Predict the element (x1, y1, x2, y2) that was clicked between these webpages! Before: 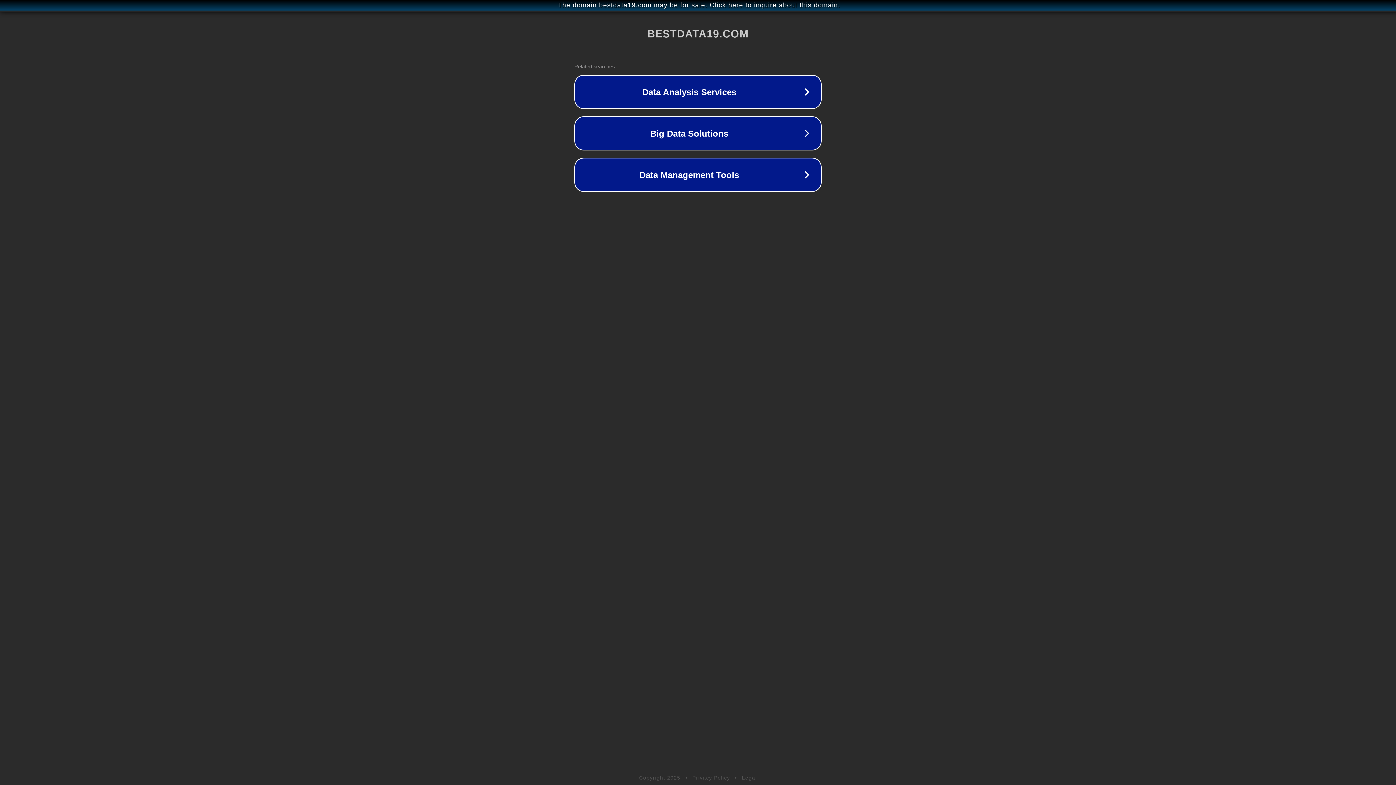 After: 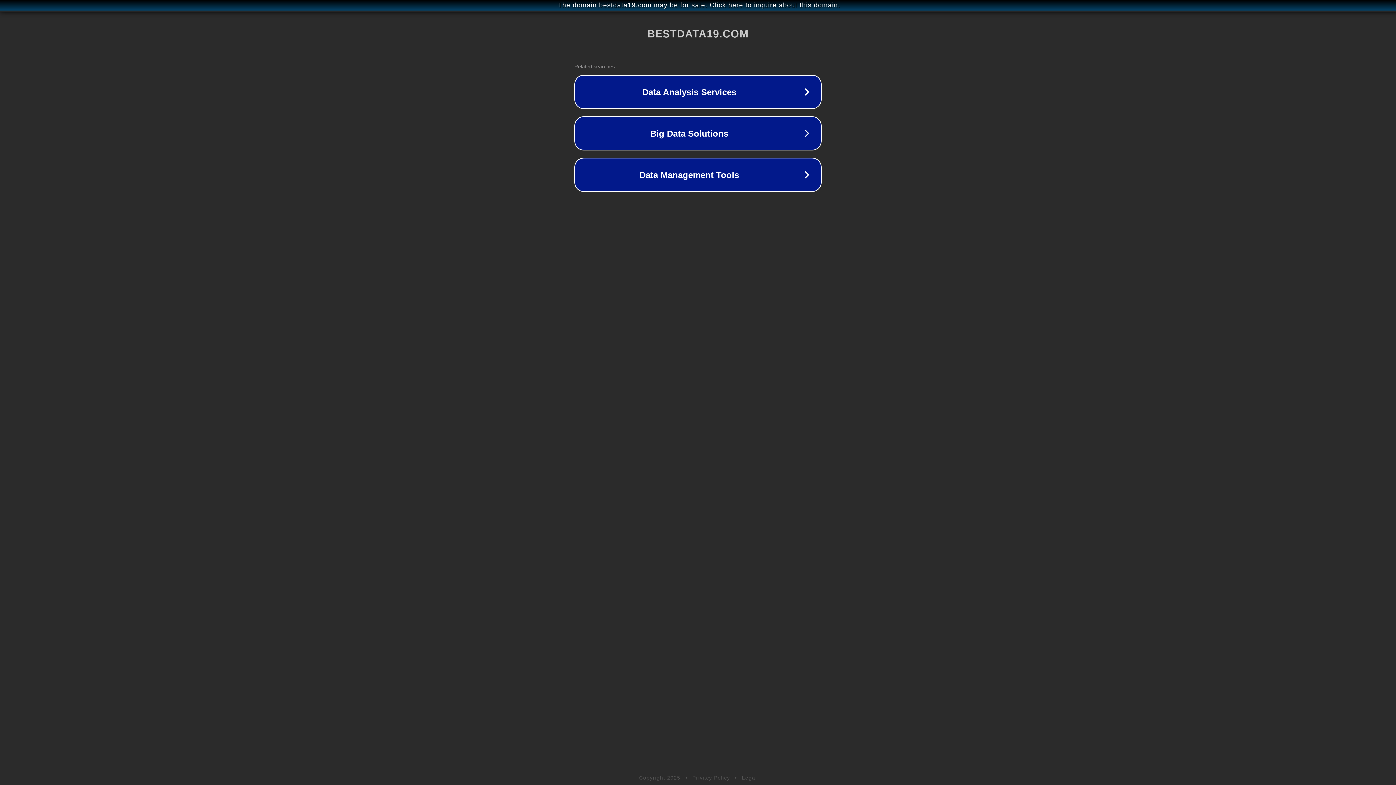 Action: bbox: (742, 775, 757, 781) label: Legal